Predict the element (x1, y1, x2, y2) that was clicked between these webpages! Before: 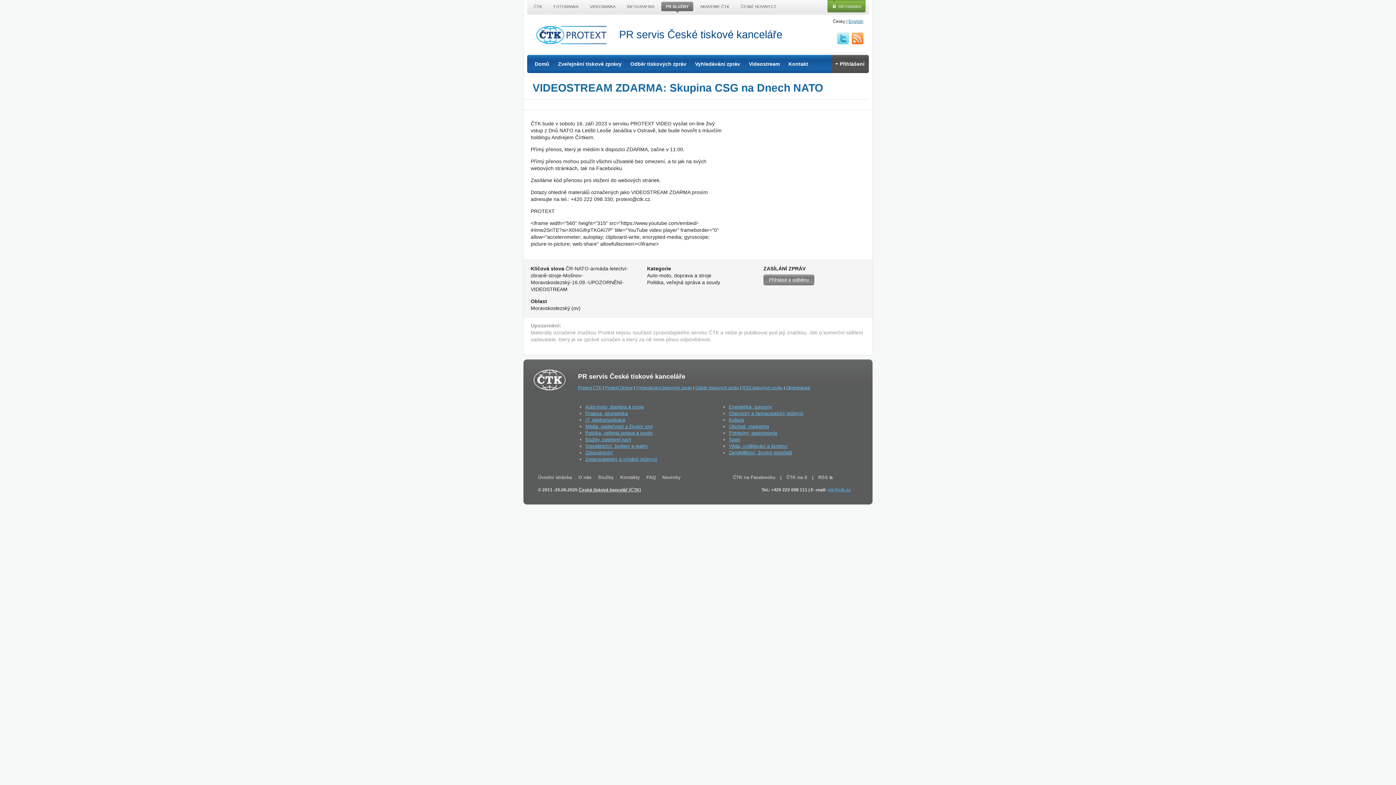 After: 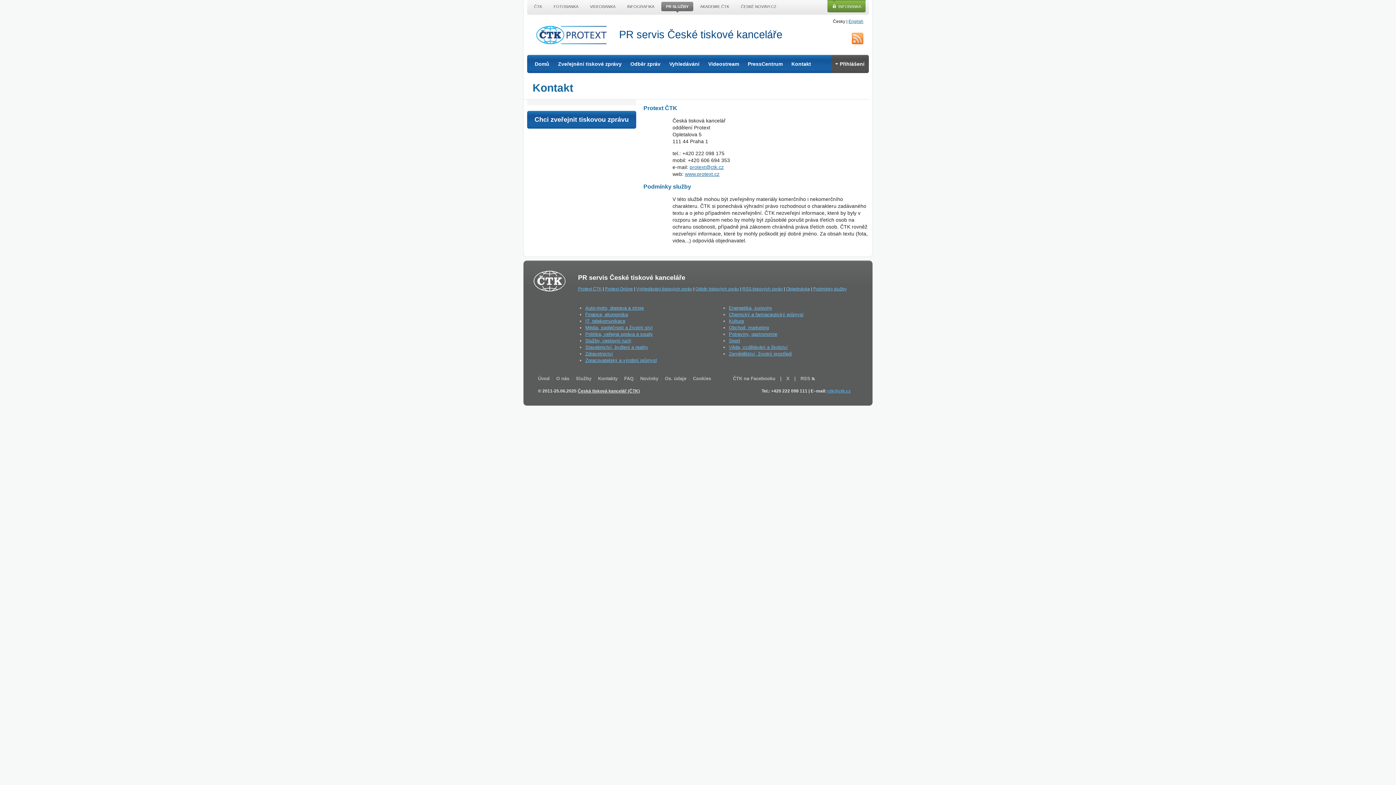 Action: bbox: (784, 57, 812, 73) label: Kontakt